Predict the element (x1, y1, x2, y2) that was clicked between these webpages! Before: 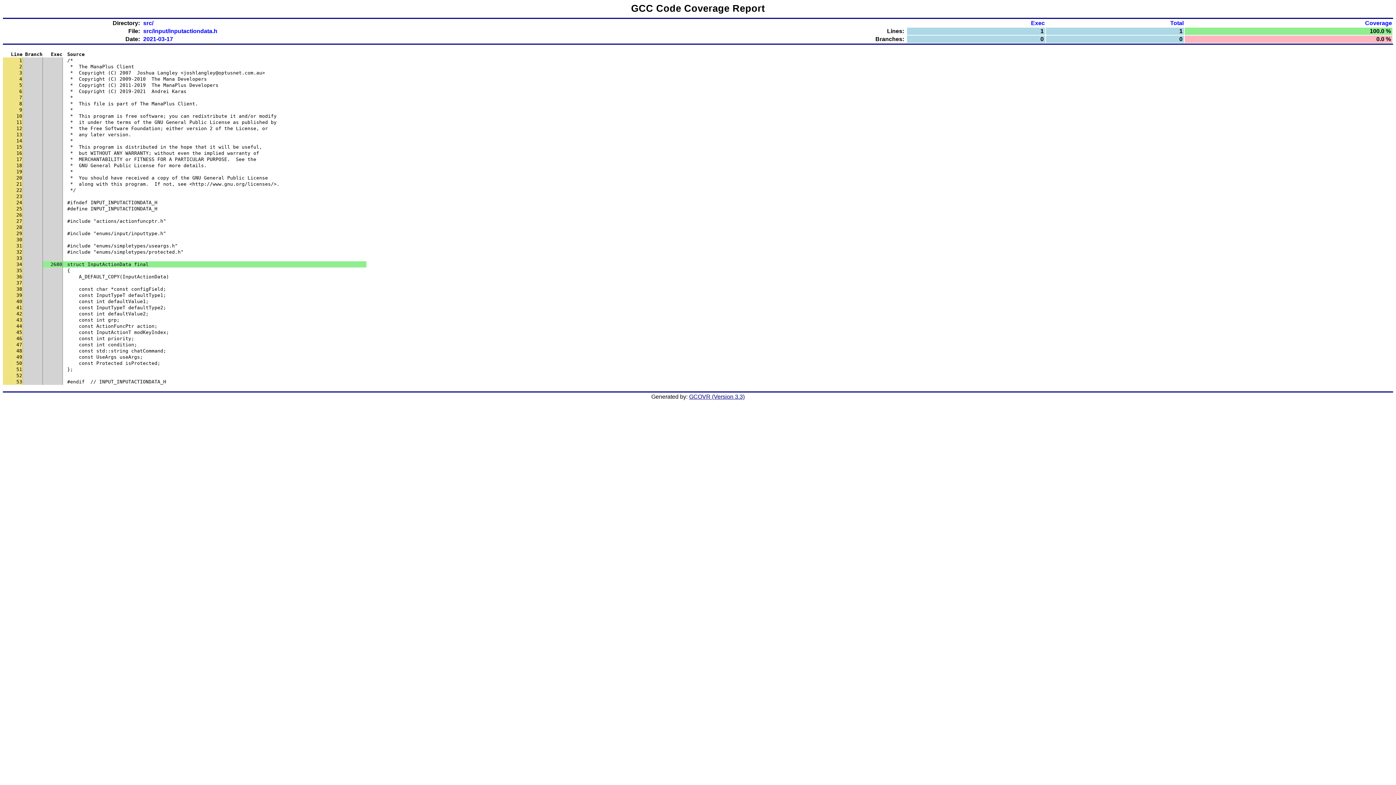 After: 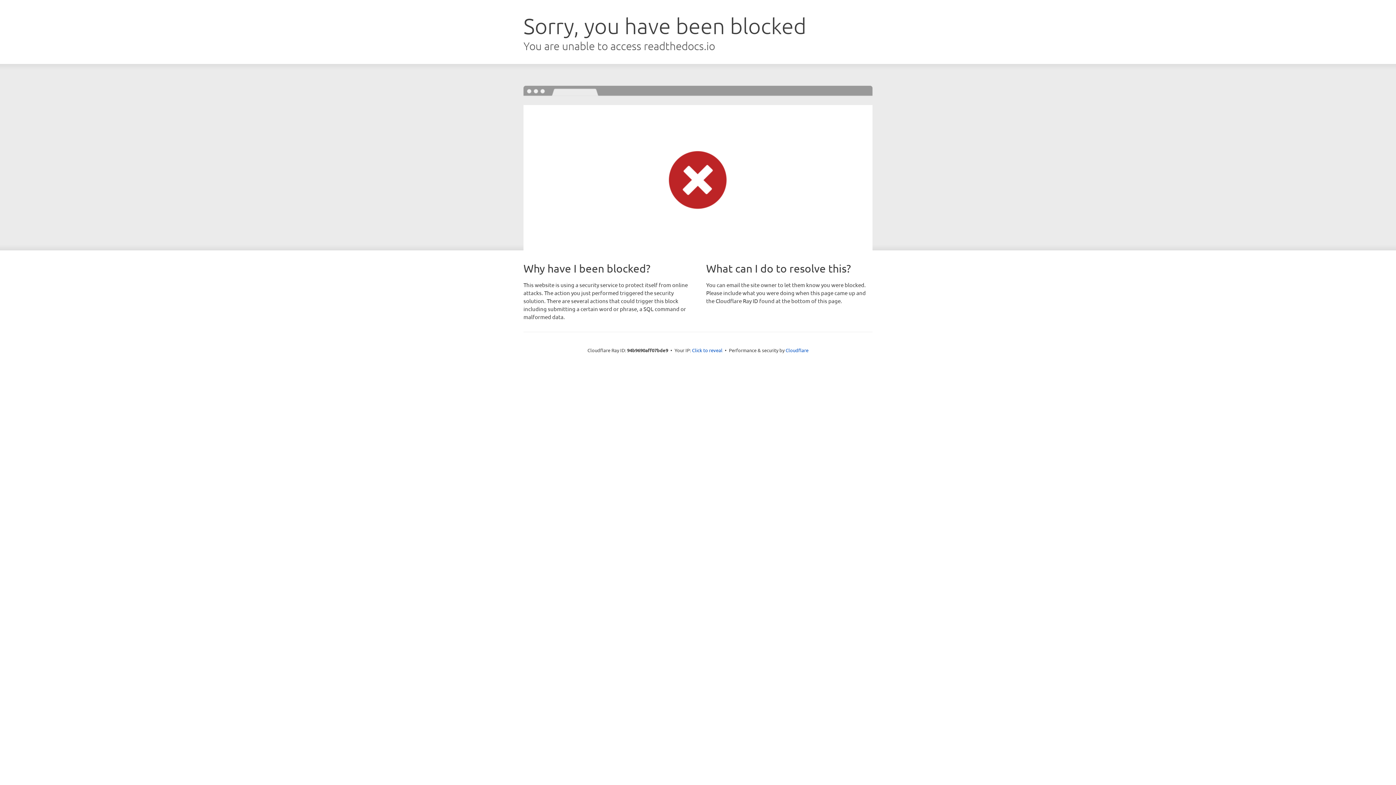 Action: bbox: (689, 393, 744, 400) label: GCOVR (Version 3.3)